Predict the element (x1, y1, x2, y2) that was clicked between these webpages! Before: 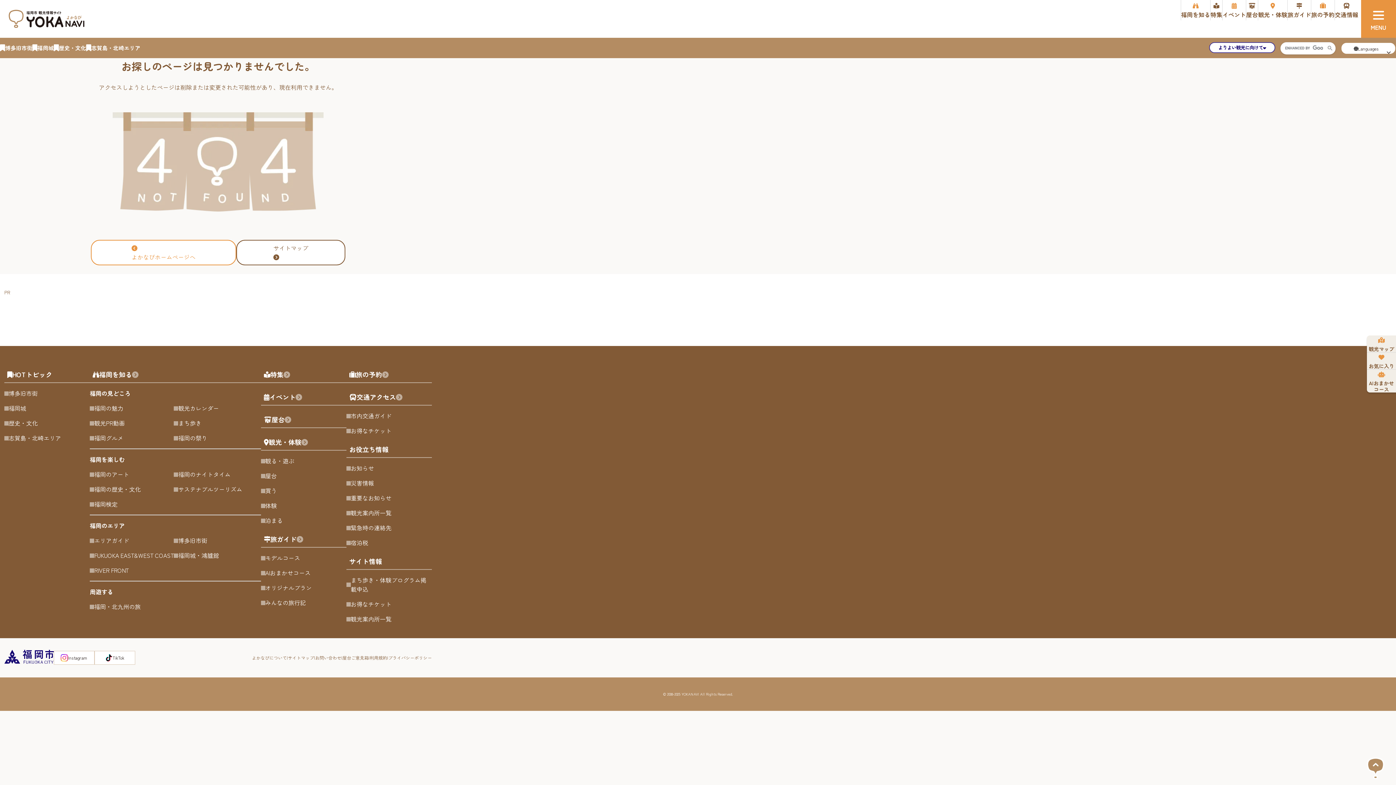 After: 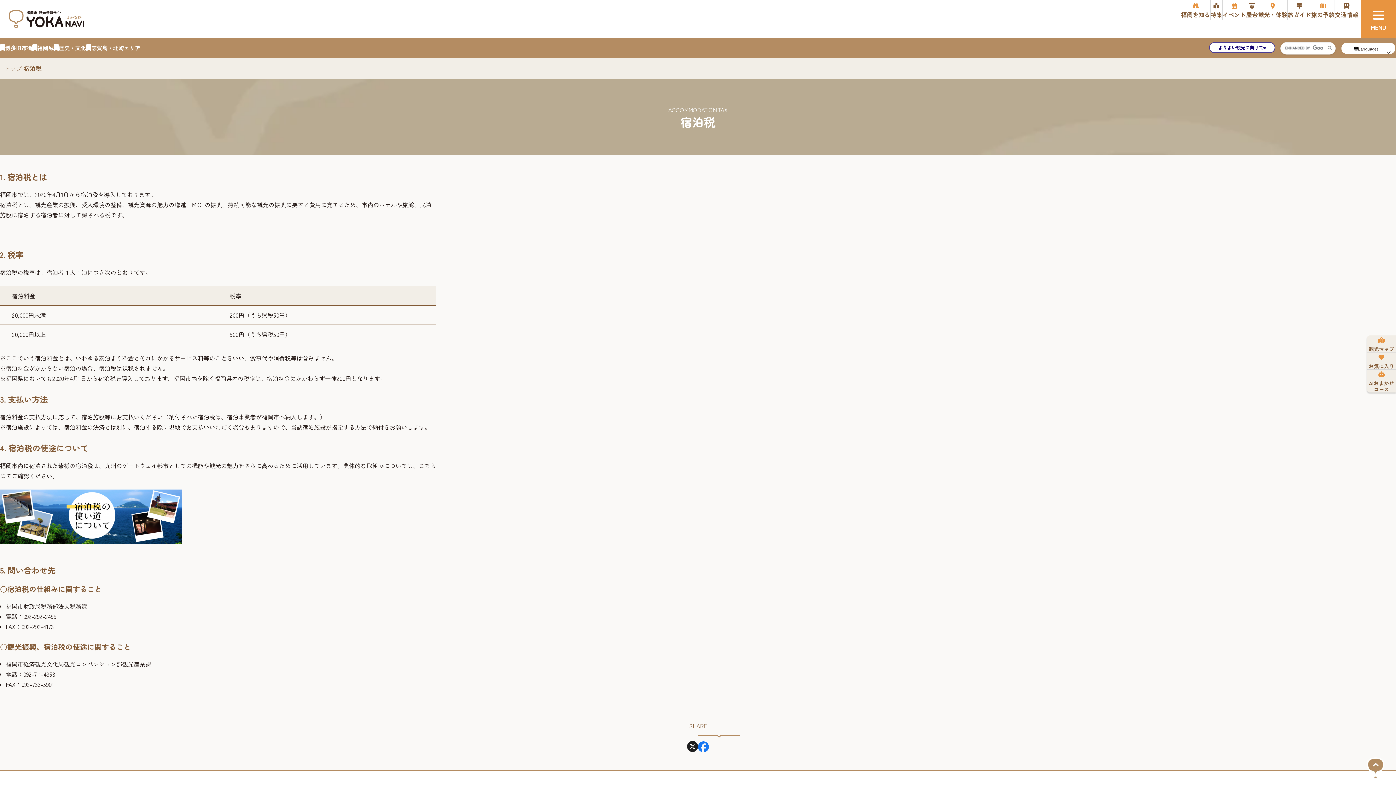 Action: bbox: (346, 538, 368, 547) label: 宿泊税